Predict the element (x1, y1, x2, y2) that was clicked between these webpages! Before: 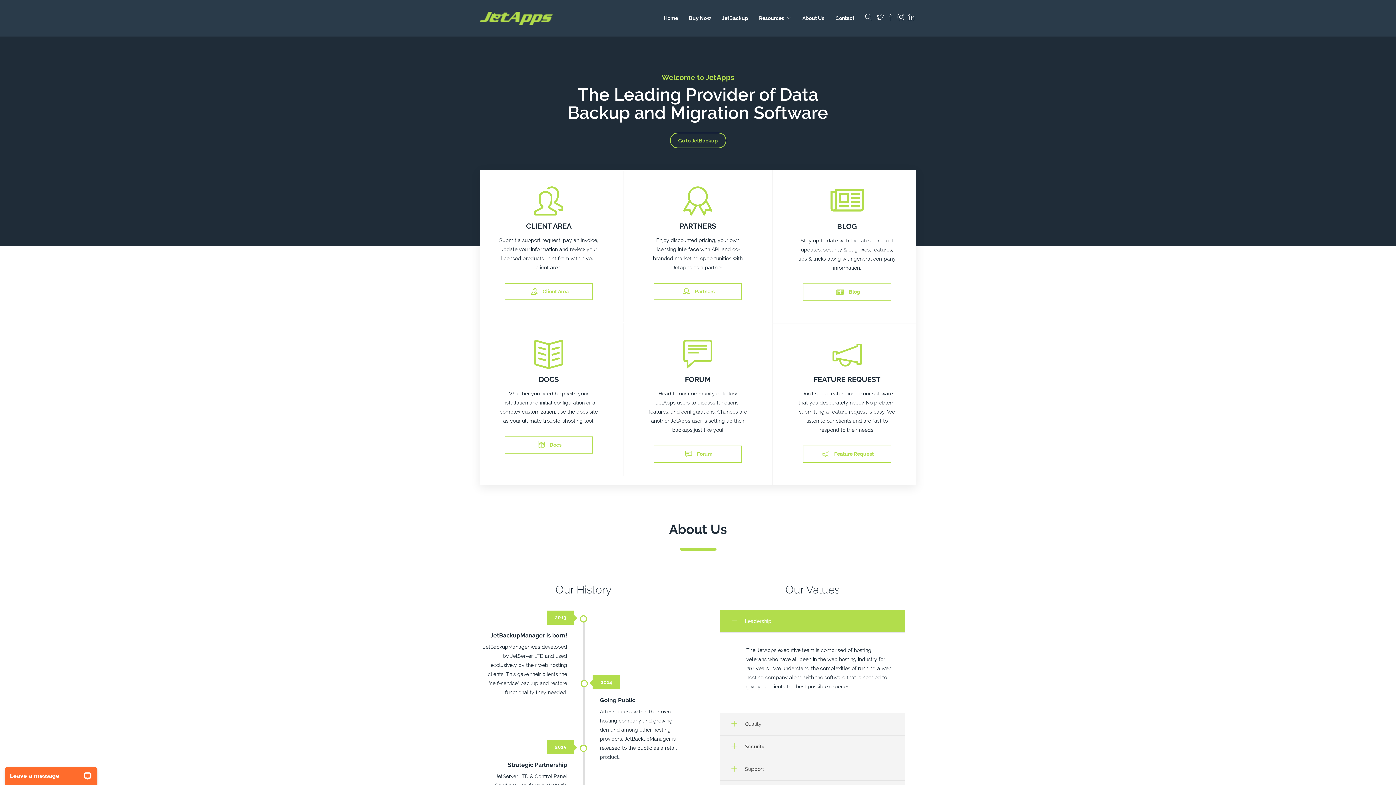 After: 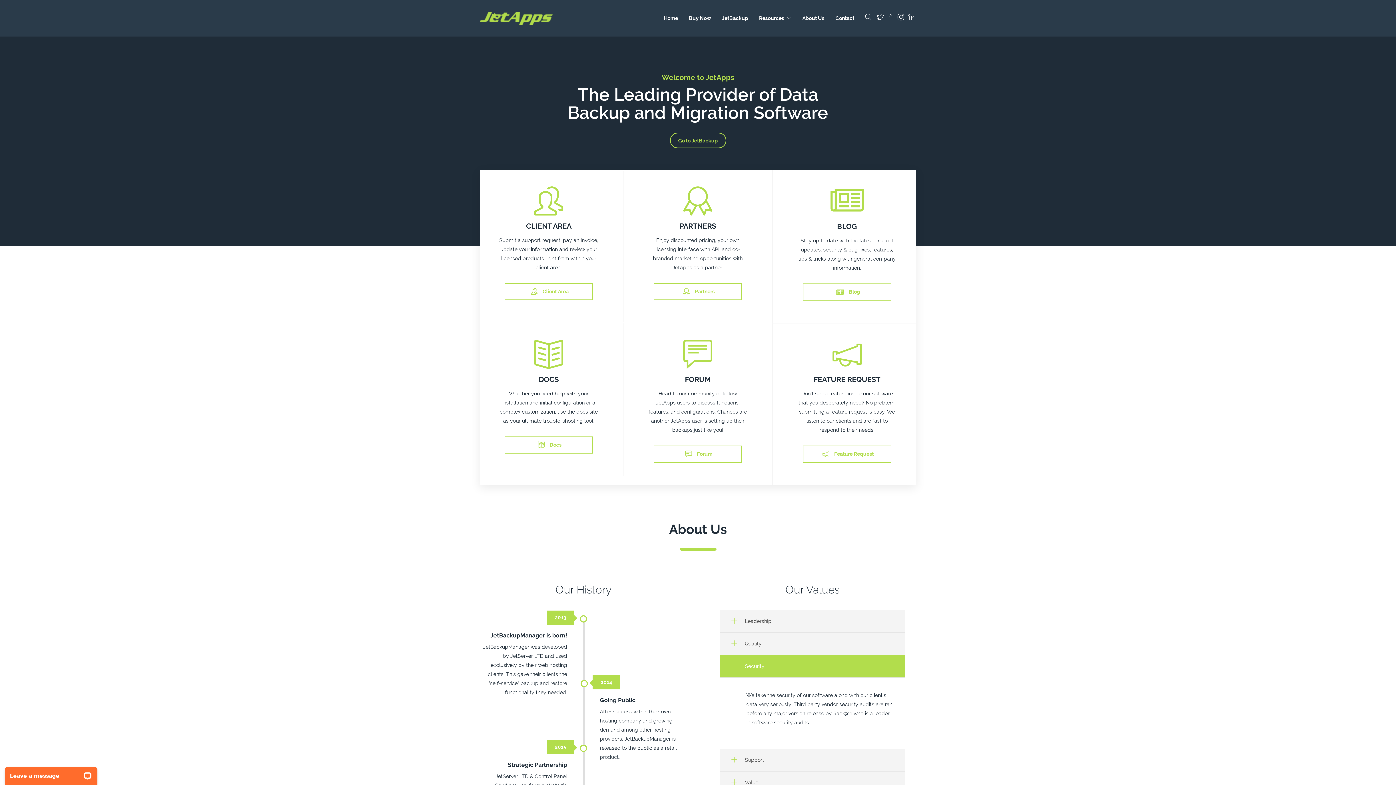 Action: label: 	Security bbox: (720, 735, 905, 758)